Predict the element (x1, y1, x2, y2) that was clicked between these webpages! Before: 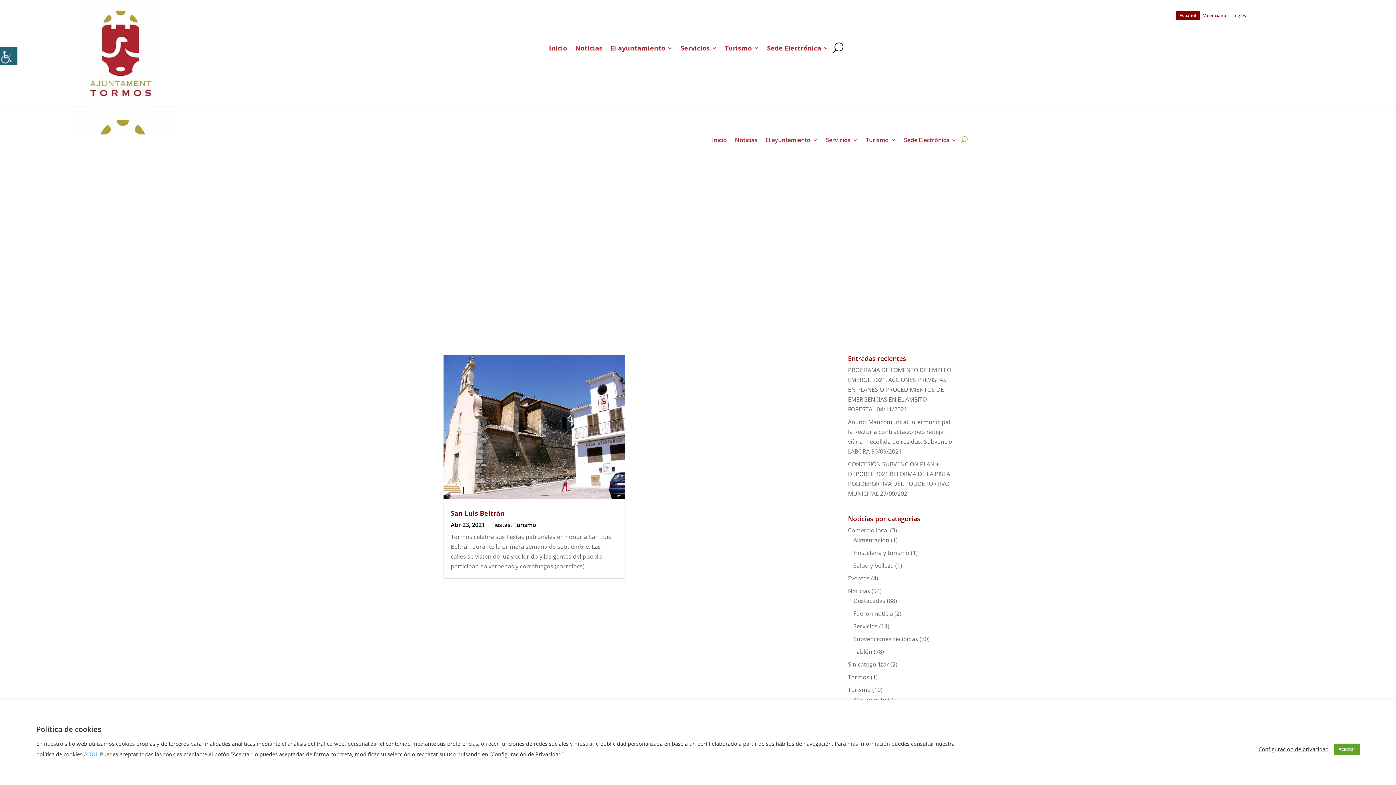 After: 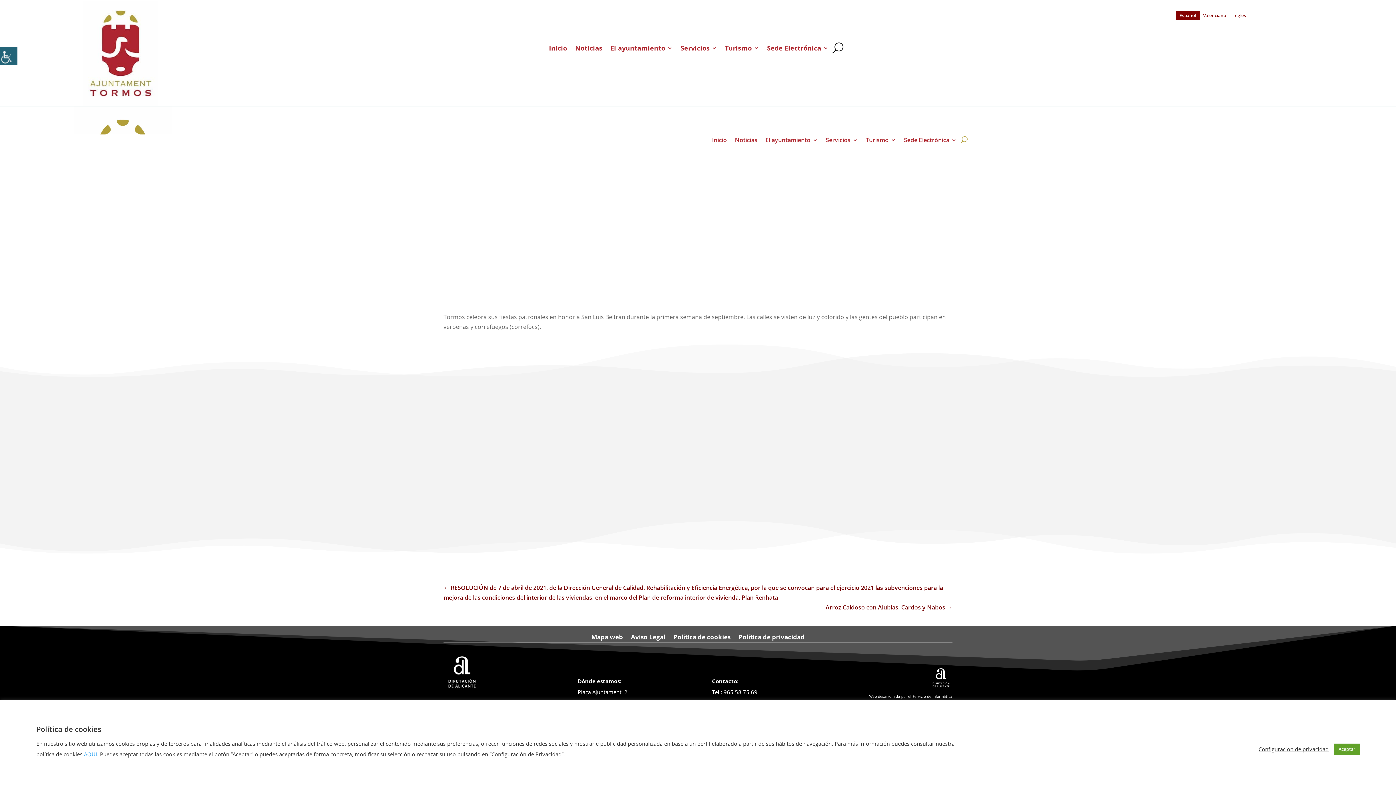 Action: bbox: (450, 508, 504, 517) label: San Luis Beltrán